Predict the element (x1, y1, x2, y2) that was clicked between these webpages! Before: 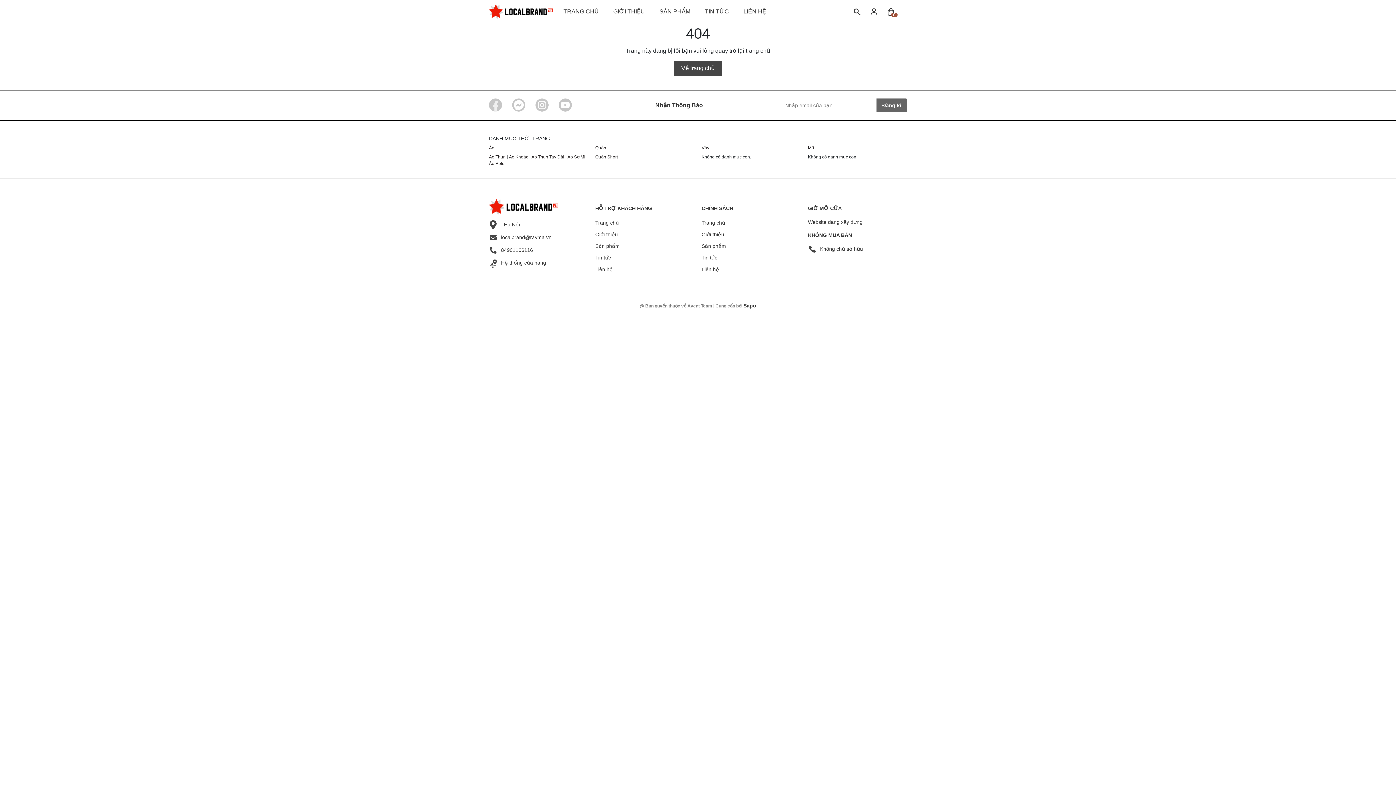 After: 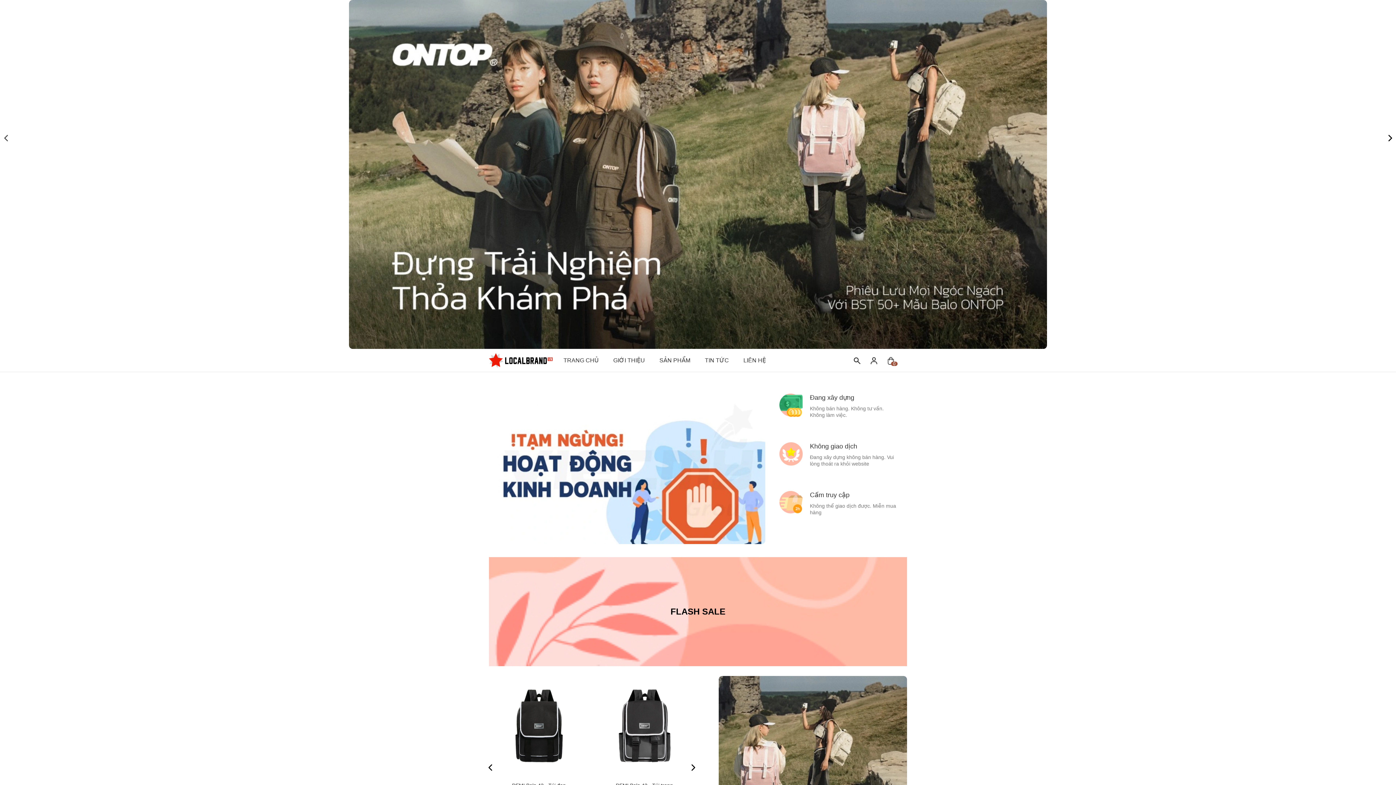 Action: bbox: (563, 0, 598, 23) label: TRANG CHỦ